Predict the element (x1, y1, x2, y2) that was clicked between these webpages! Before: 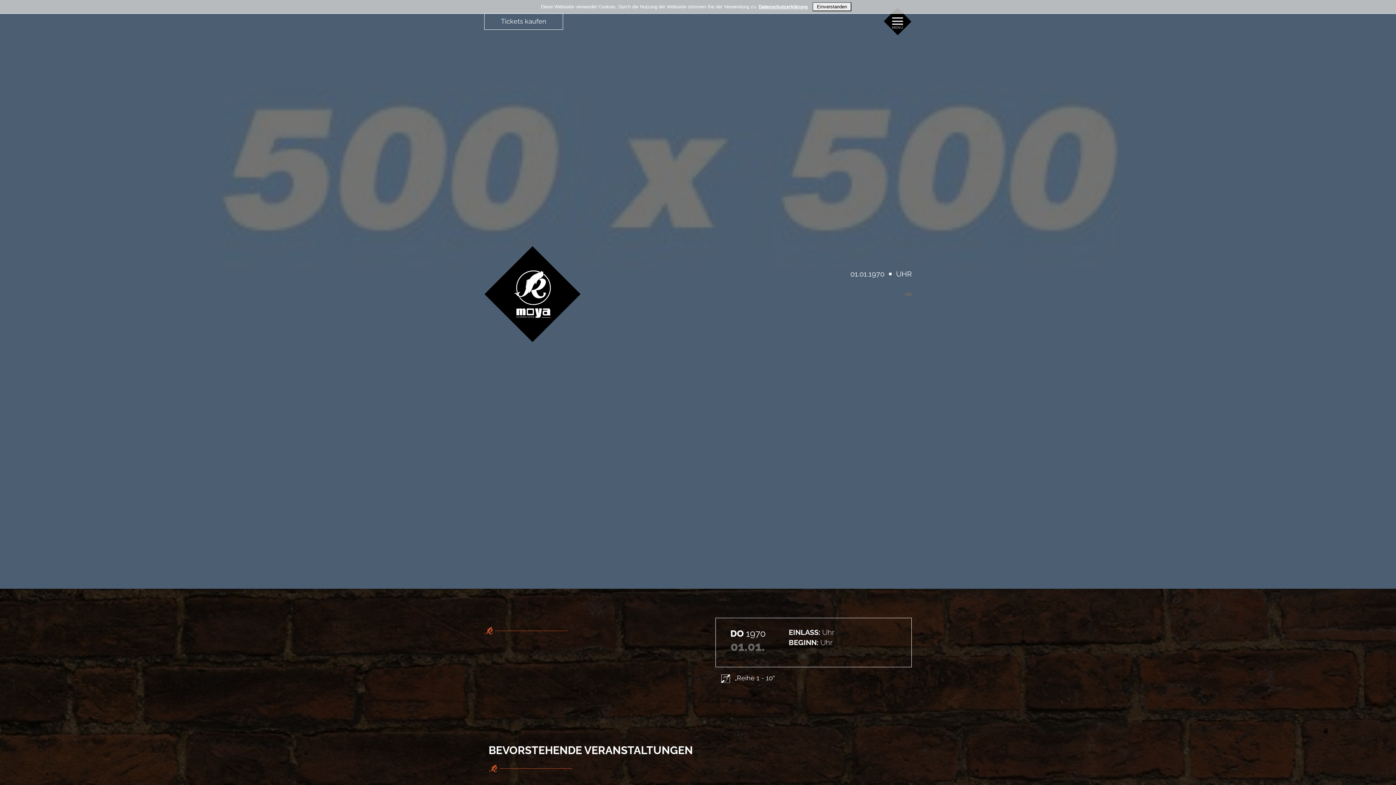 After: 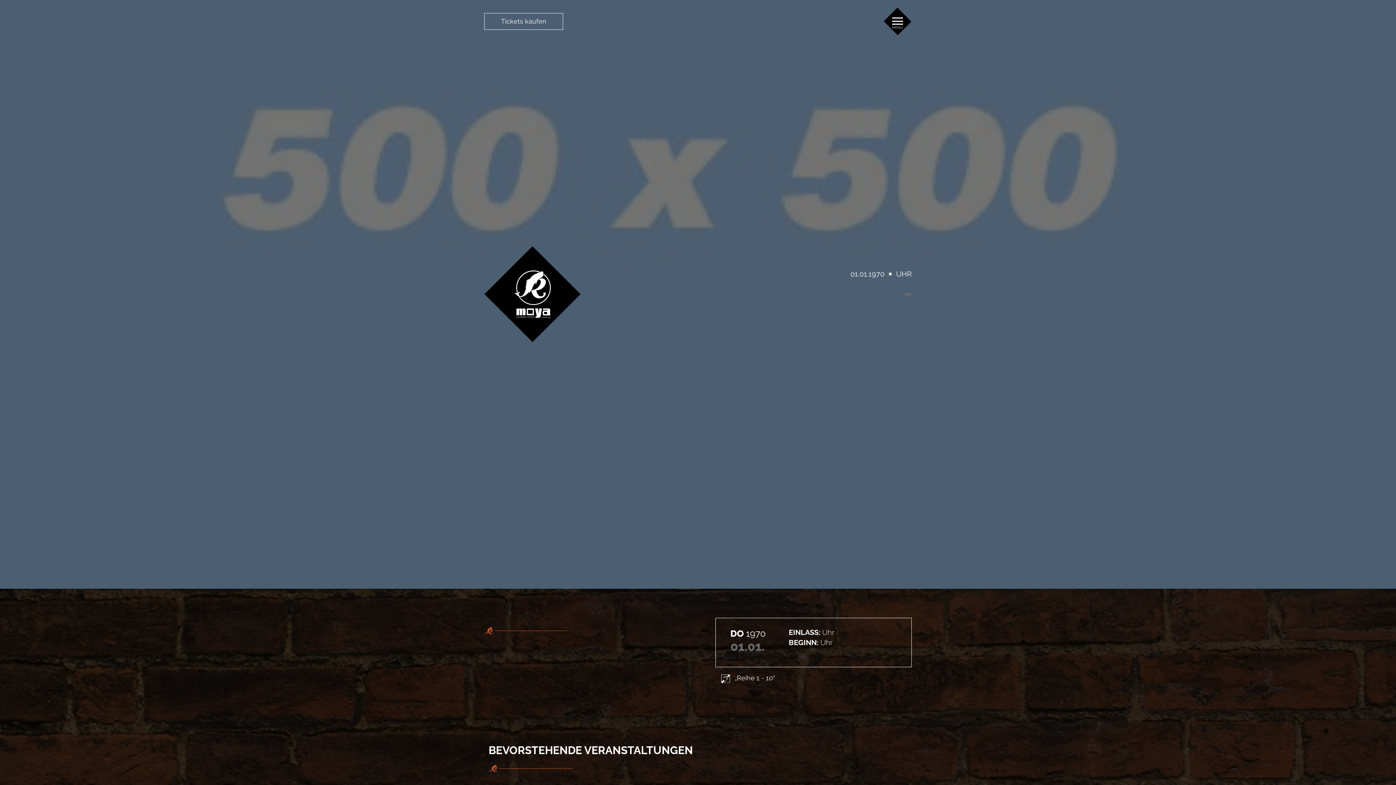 Action: bbox: (812, 2, 851, 11) label: Einverstanden